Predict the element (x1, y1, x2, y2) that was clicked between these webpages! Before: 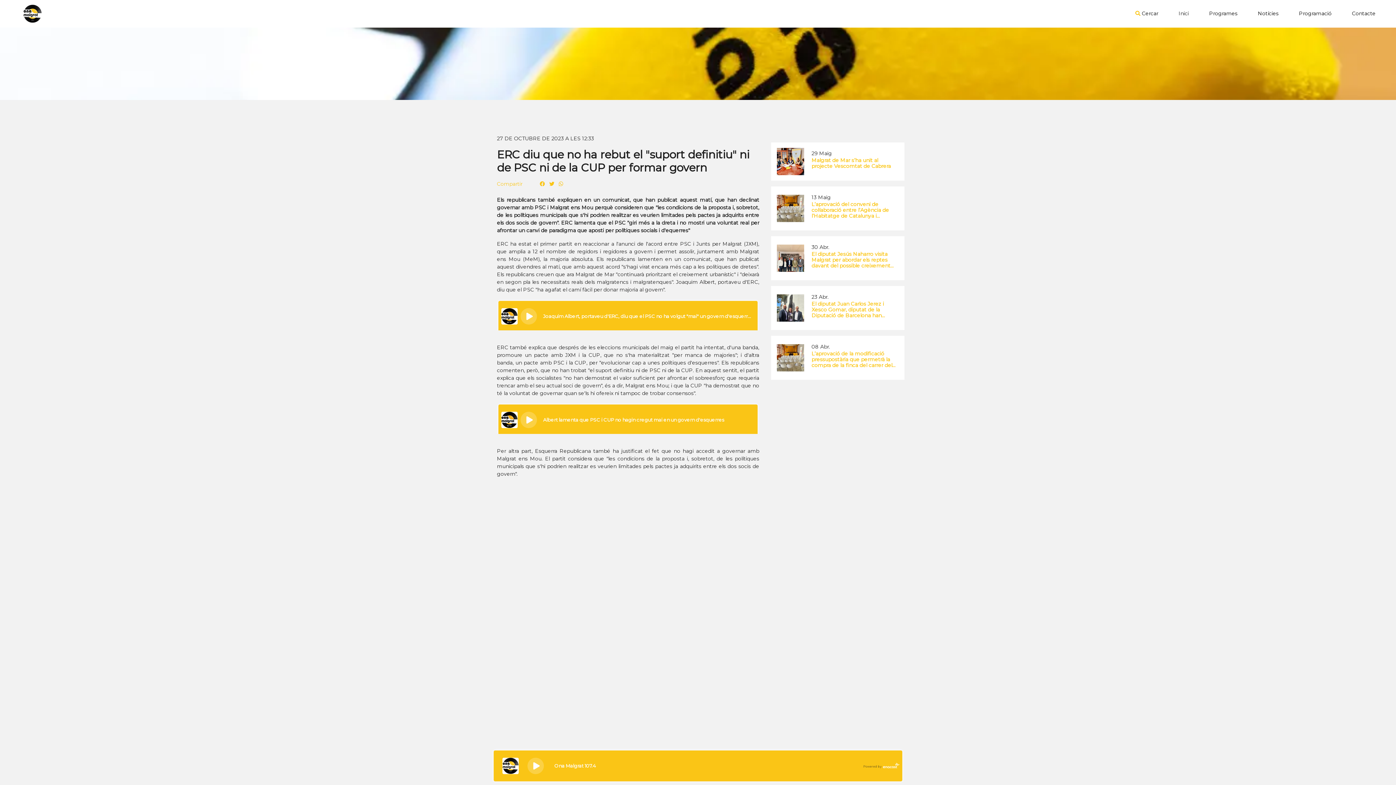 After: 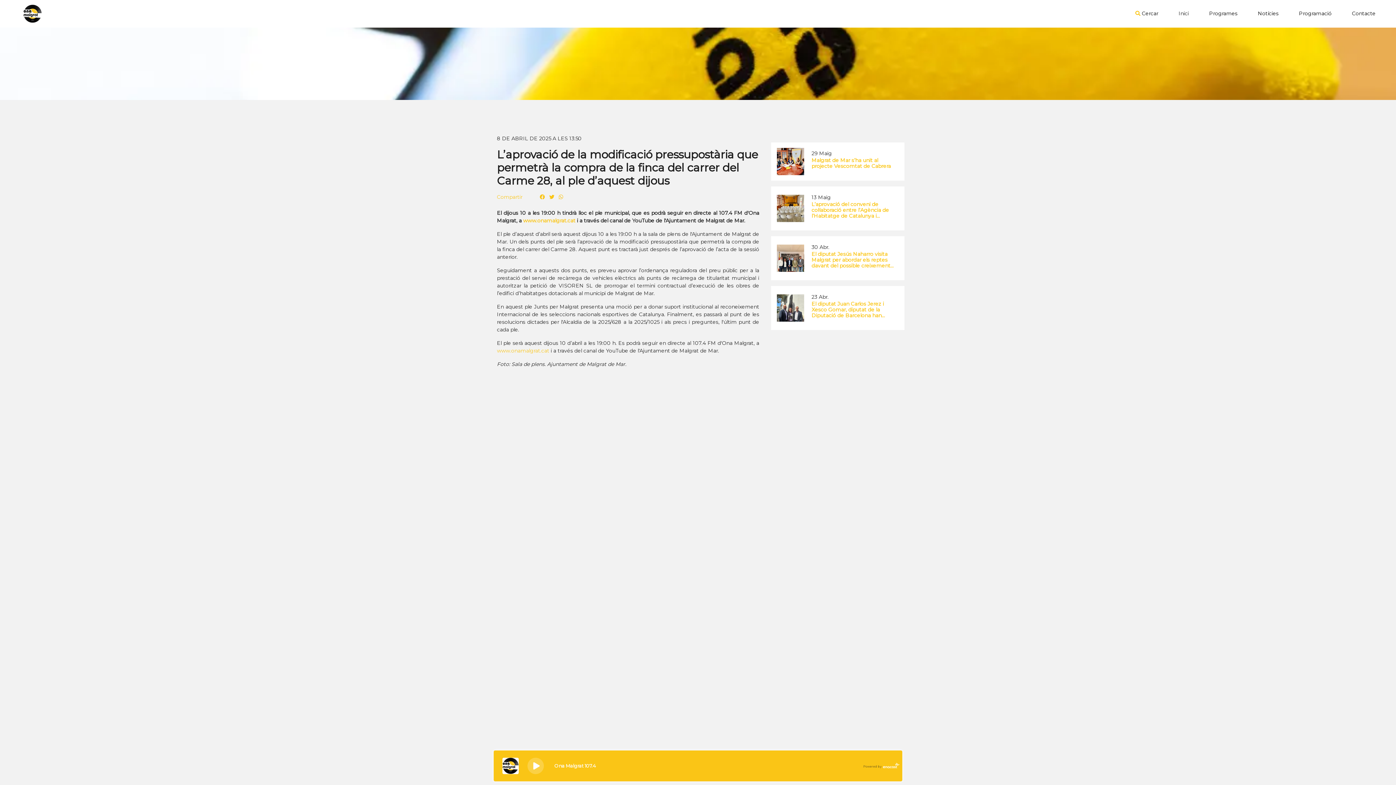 Action: label: L’aprovació de la modificació pressupostària que permetrà la compra de la finca del carrer del Carme 28, al ple d’aquest dijous bbox: (811, 350, 897, 368)